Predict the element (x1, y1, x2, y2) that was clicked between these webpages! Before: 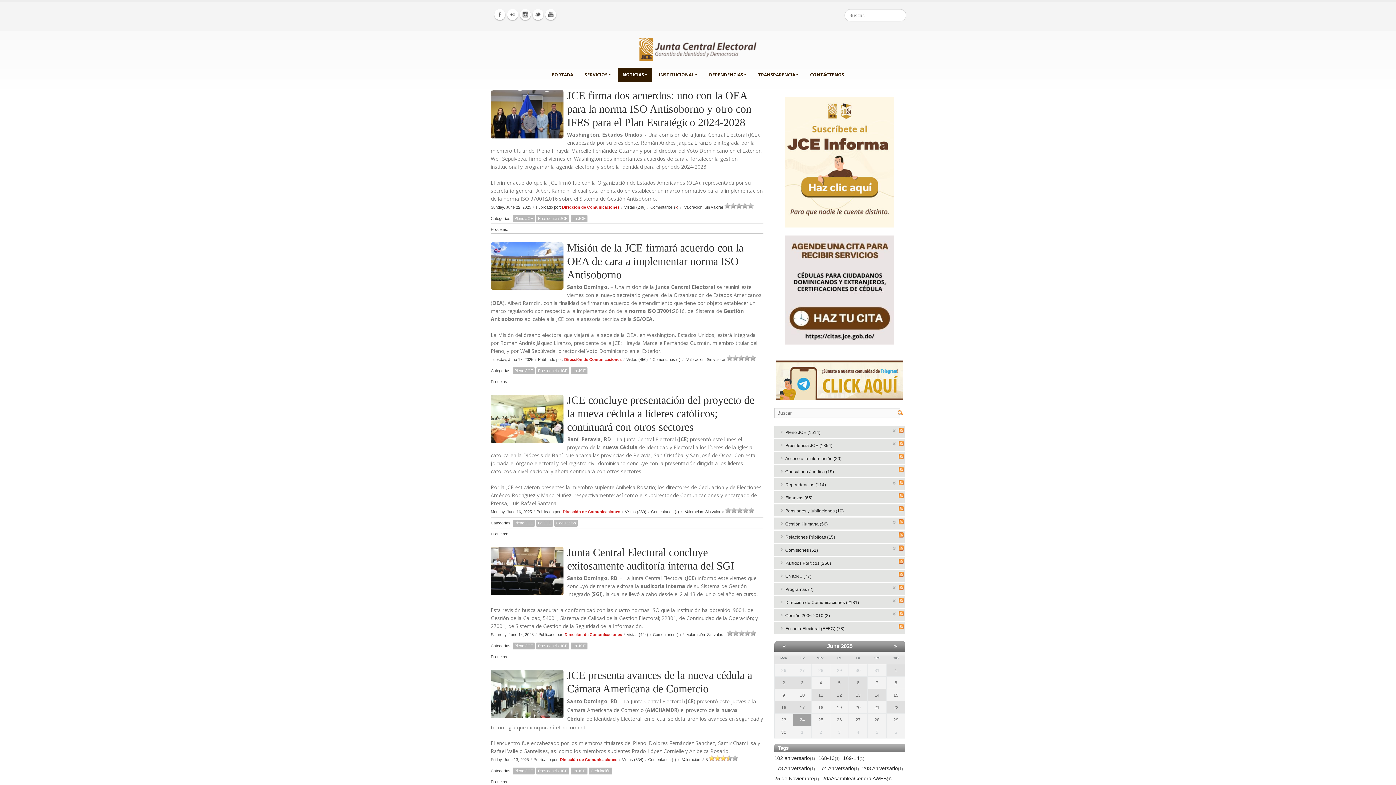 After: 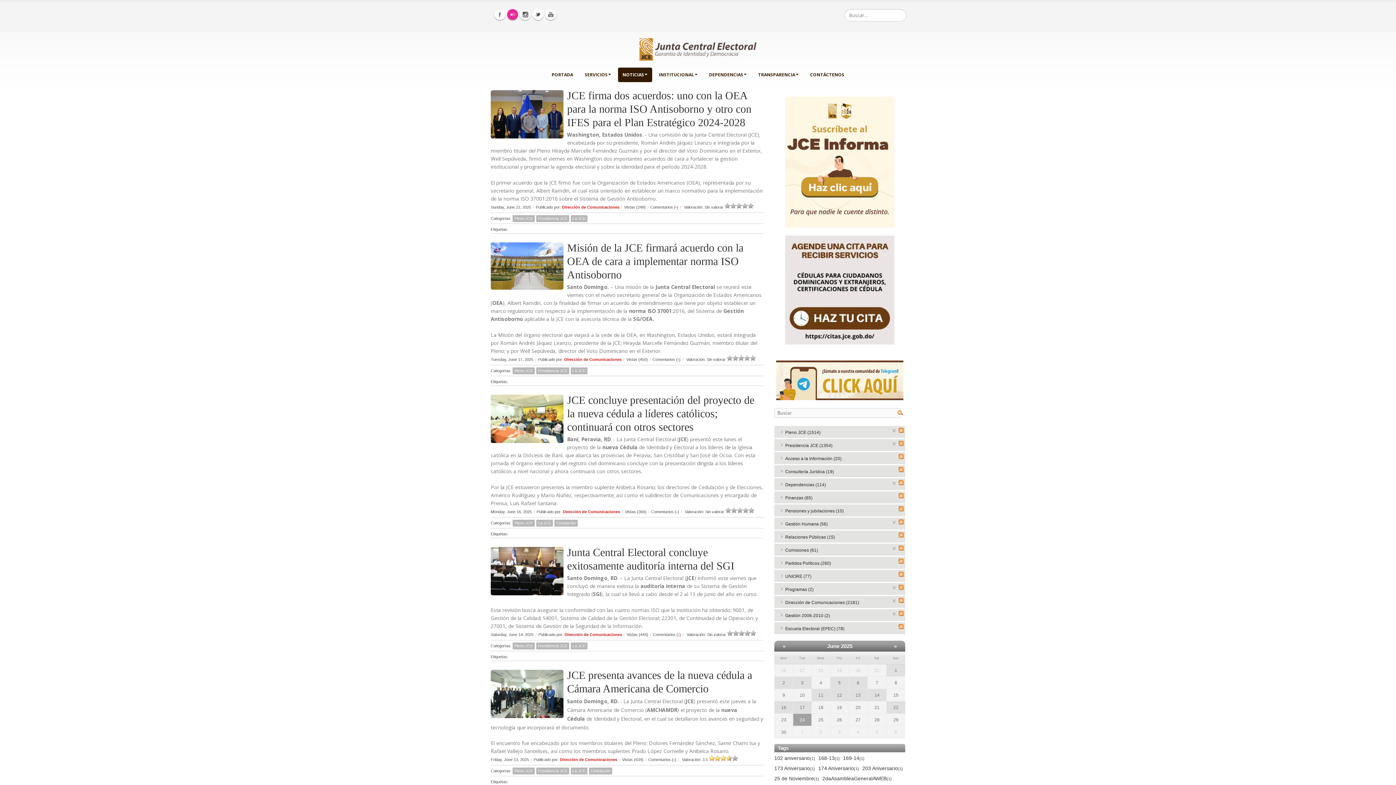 Action: bbox: (507, 9, 518, 20)